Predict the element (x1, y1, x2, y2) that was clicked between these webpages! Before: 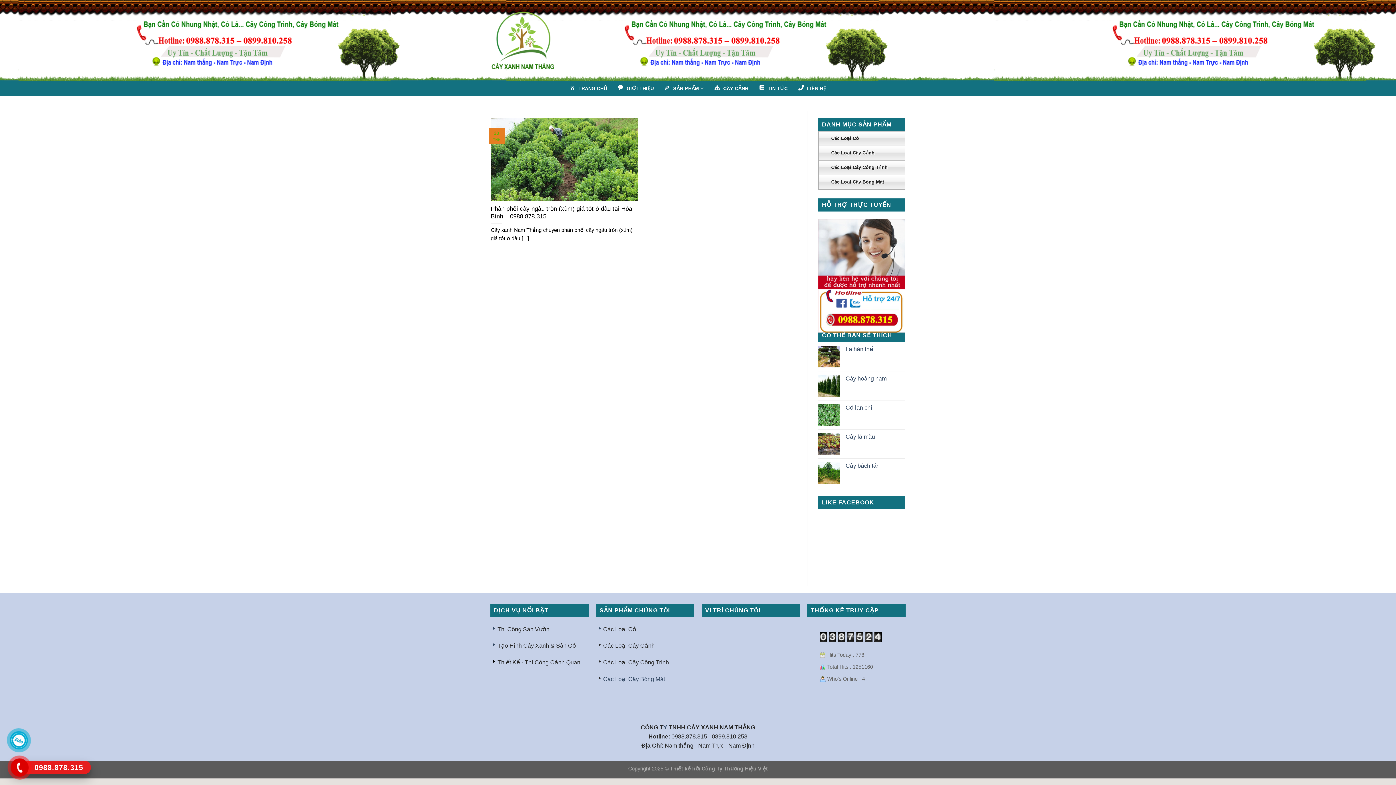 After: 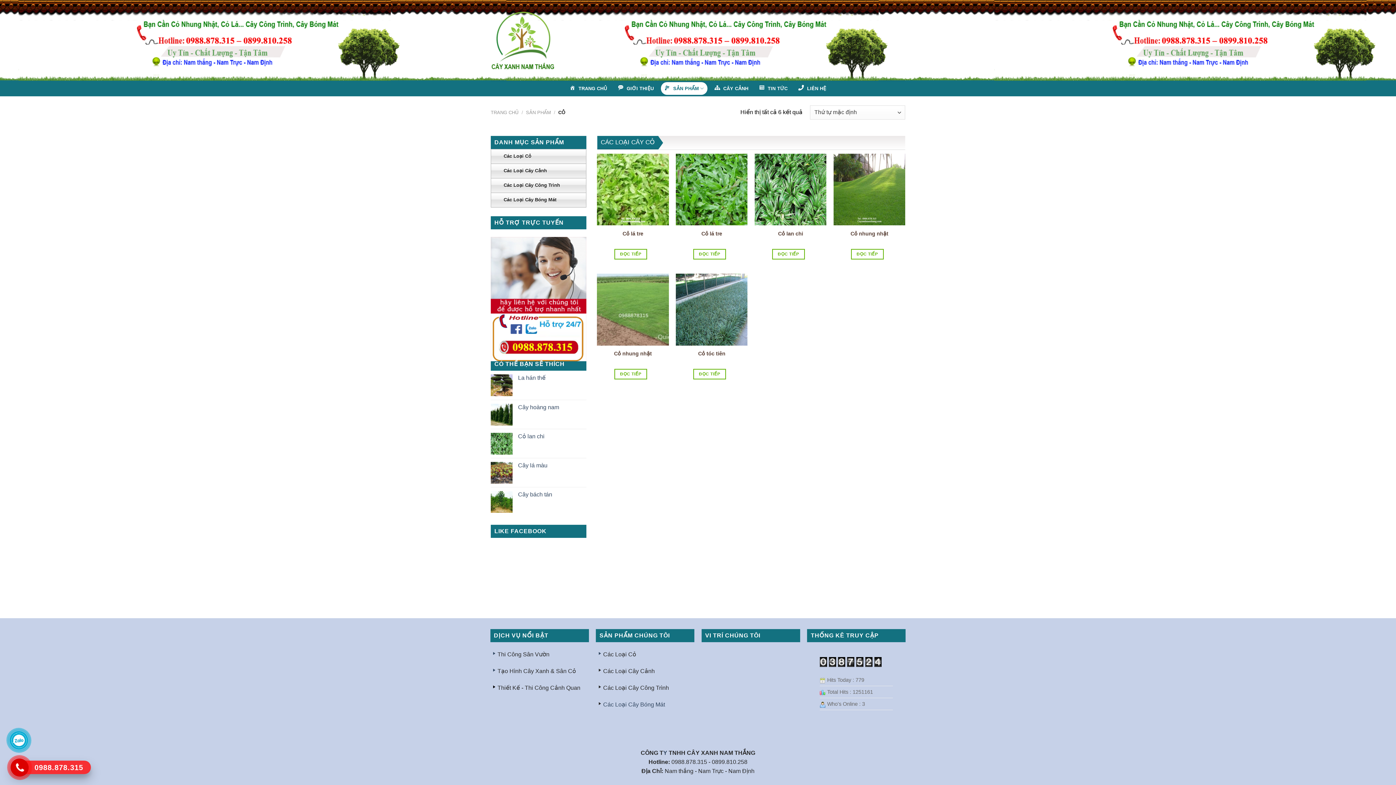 Action: bbox: (596, 626, 636, 632) label: Các Loại Cỏ